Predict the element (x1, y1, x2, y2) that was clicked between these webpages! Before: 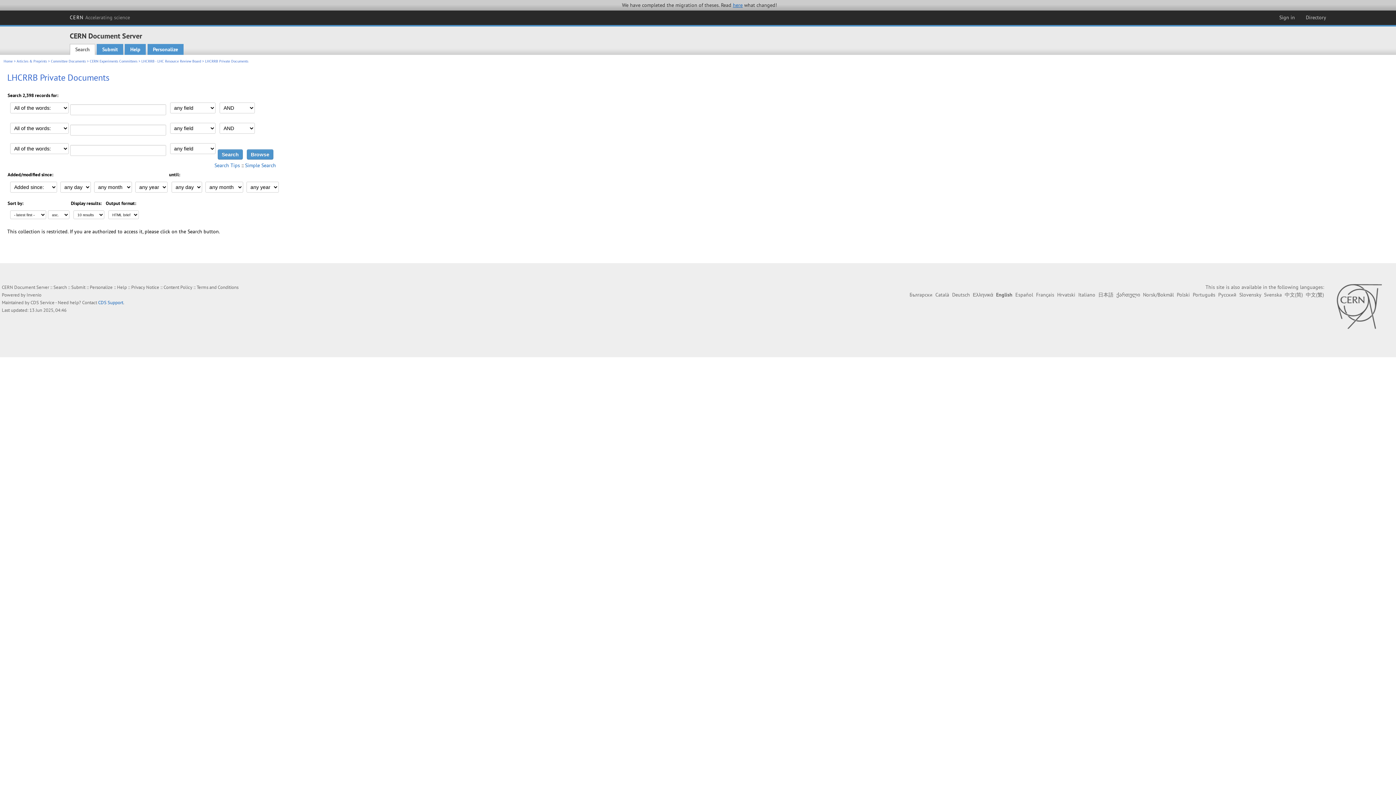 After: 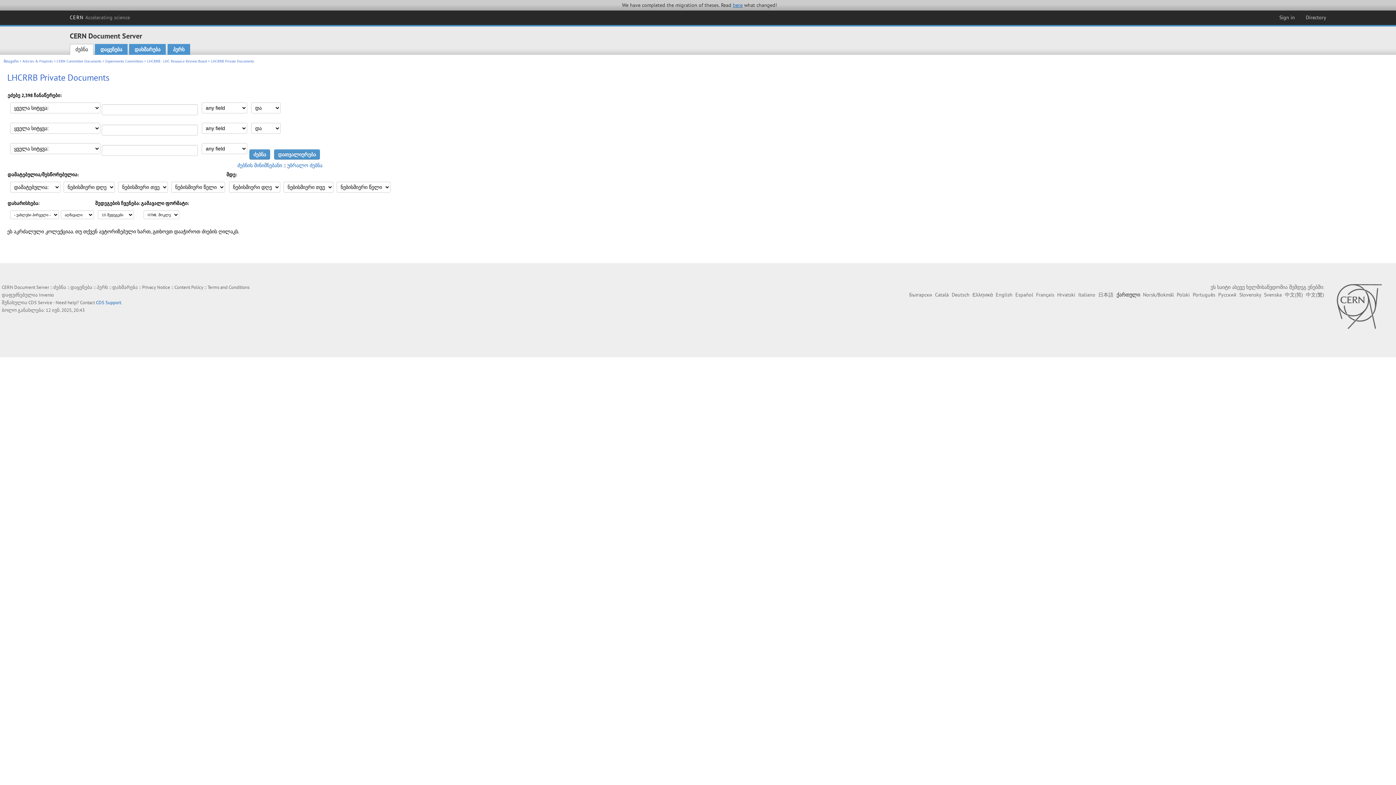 Action: label: ქართული bbox: (1116, 291, 1140, 298)